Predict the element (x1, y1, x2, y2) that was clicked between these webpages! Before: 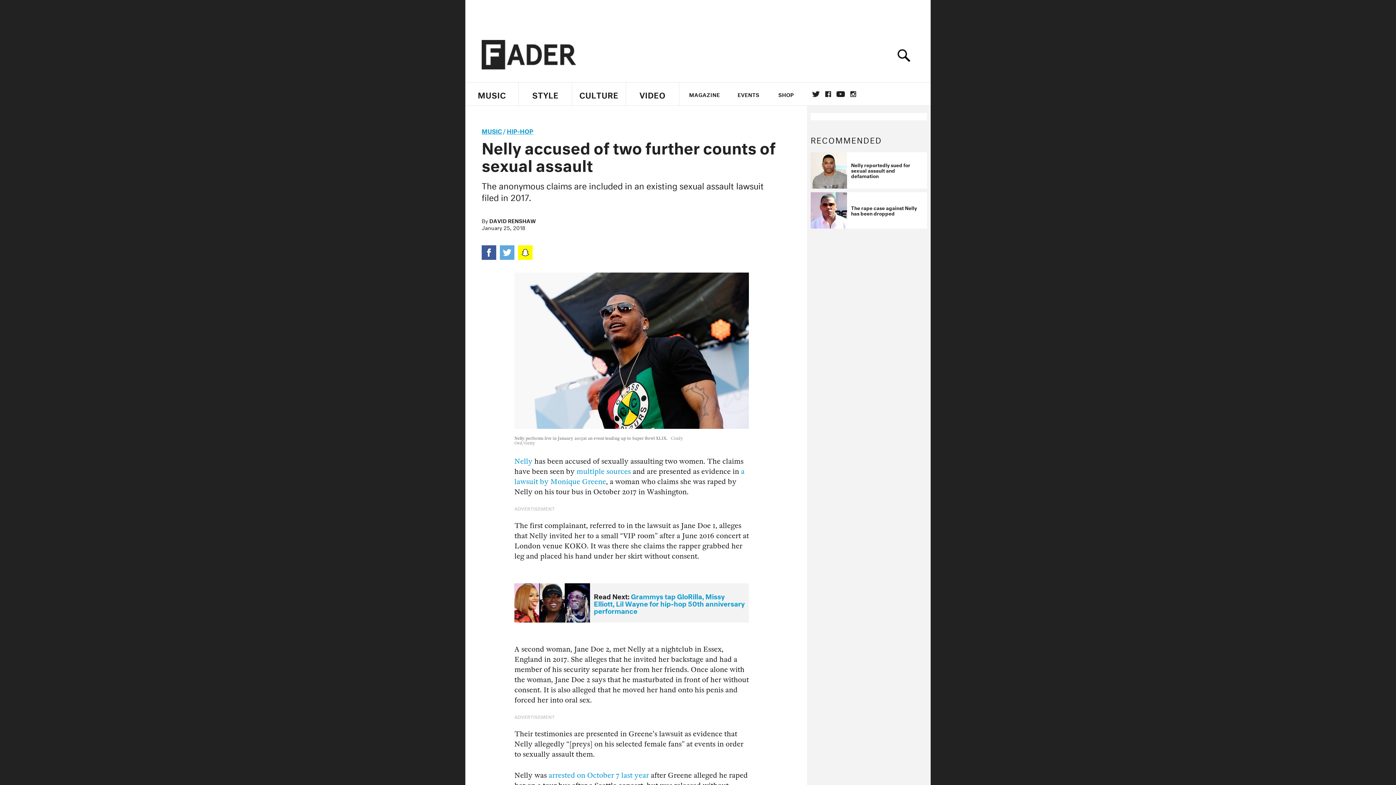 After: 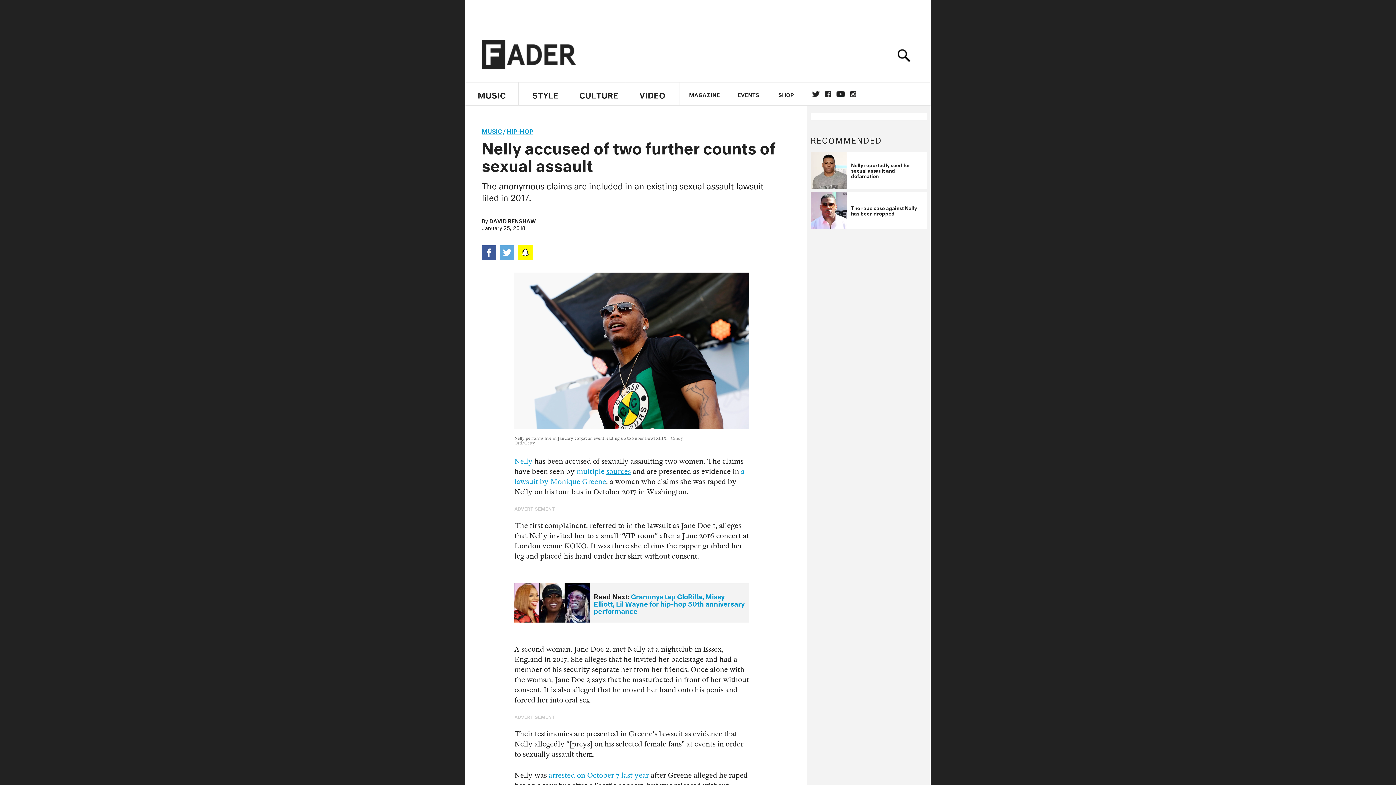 Action: label: sources bbox: (606, 467, 630, 476)